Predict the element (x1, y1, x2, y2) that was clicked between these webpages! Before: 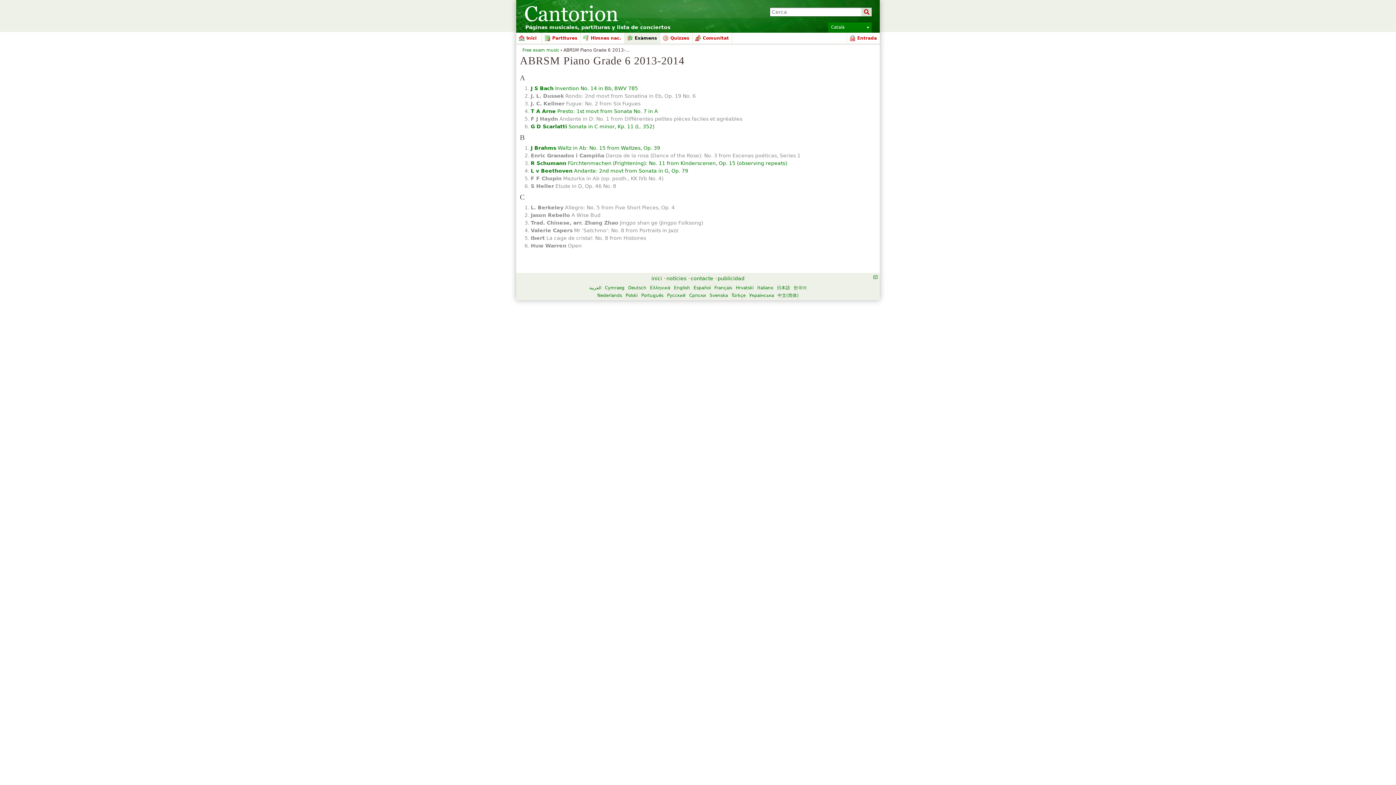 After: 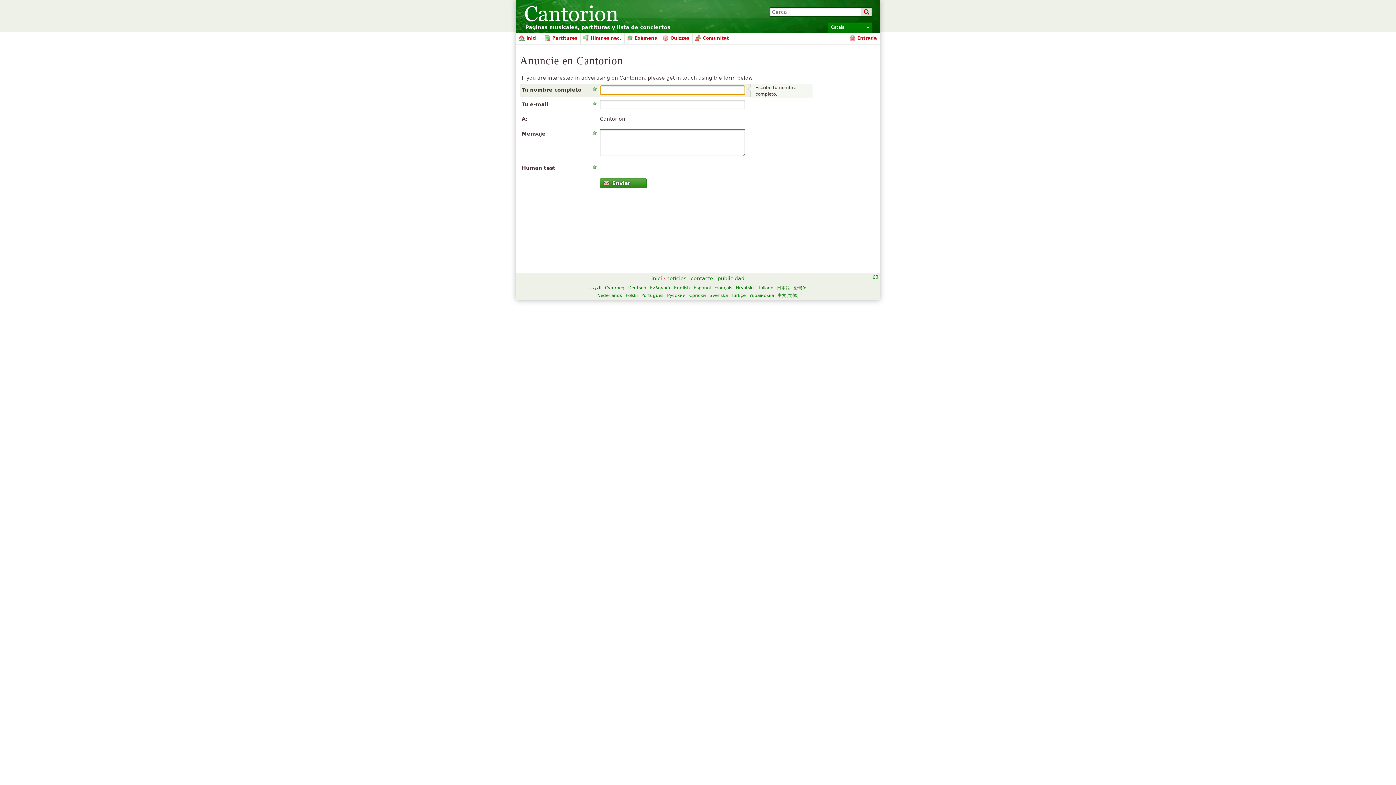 Action: label: publicidad bbox: (717, 275, 744, 281)